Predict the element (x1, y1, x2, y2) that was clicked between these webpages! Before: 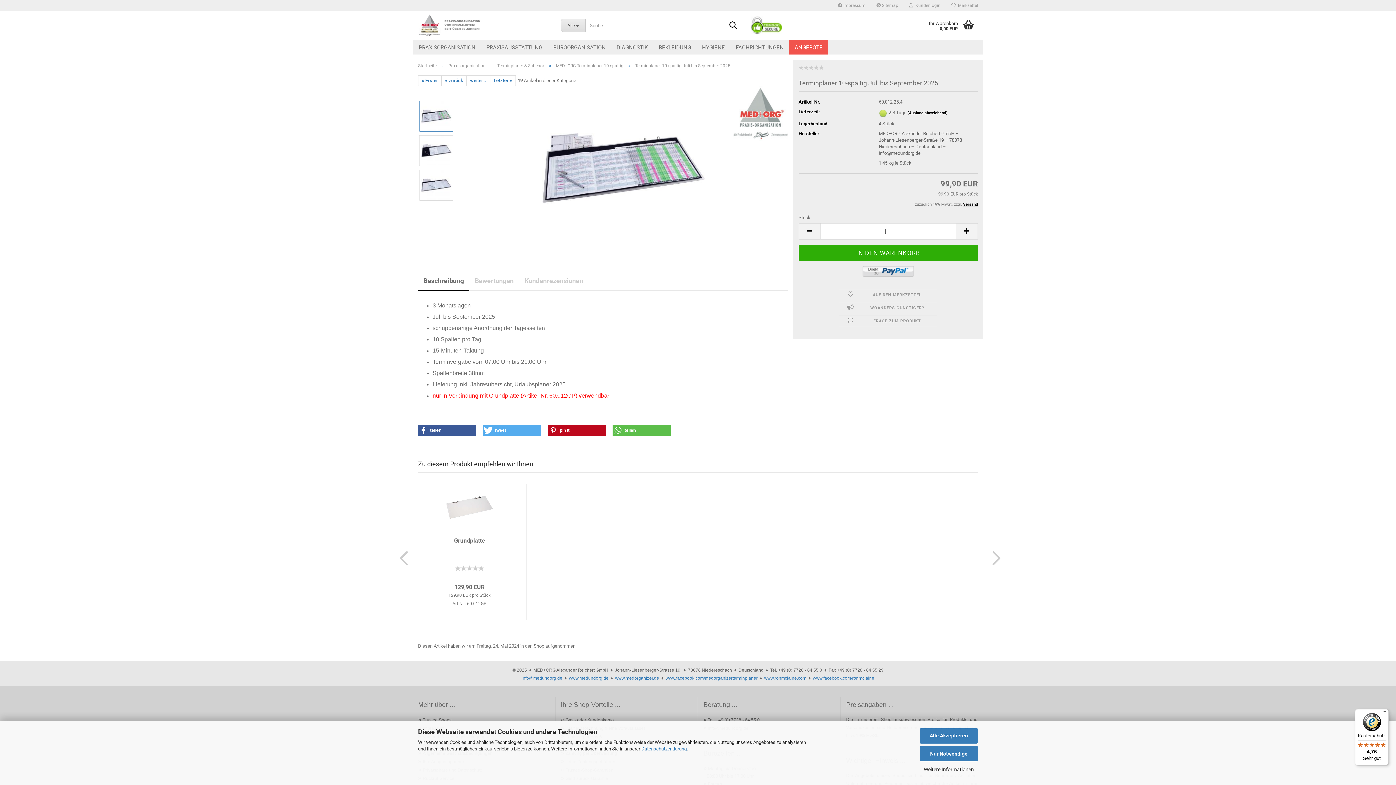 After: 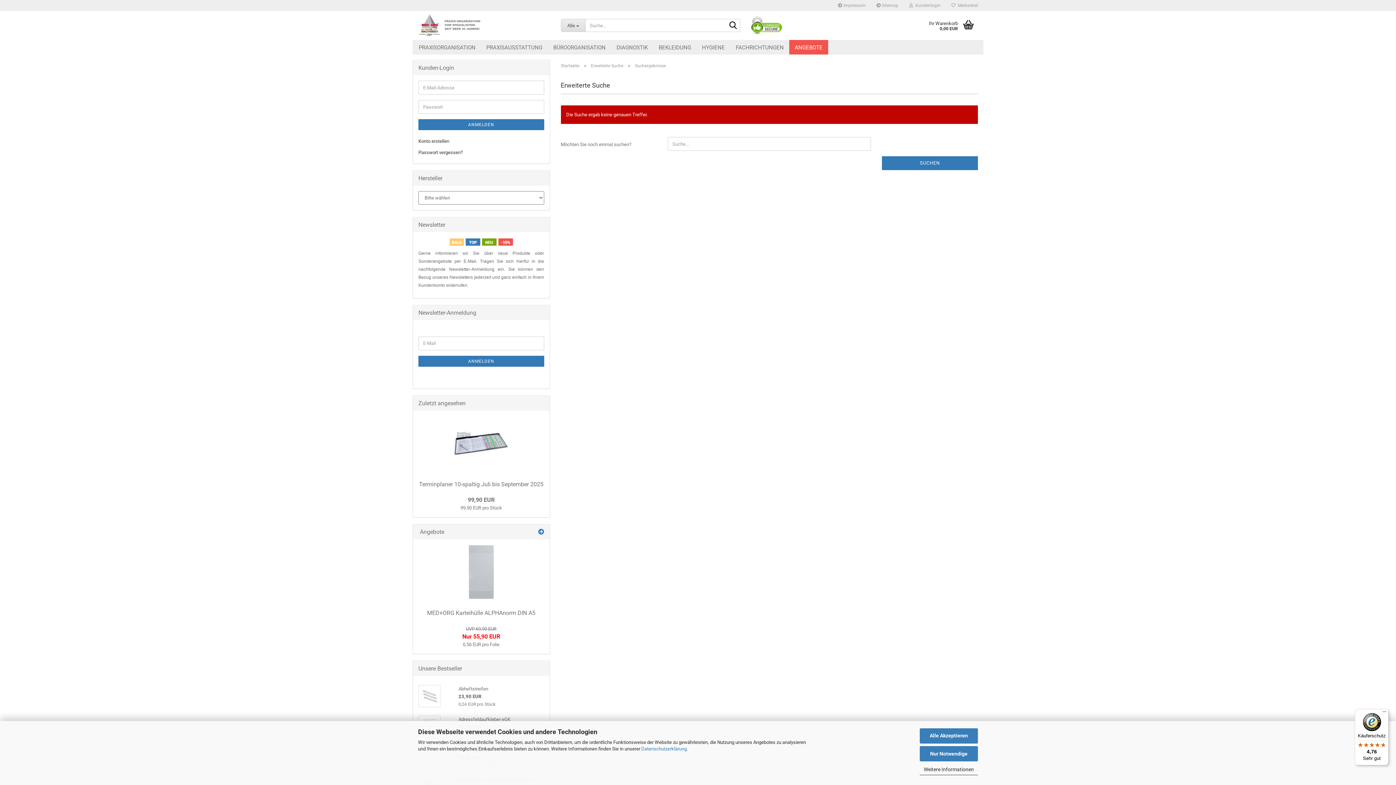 Action: label: Suche... bbox: (726, 19, 740, 32)